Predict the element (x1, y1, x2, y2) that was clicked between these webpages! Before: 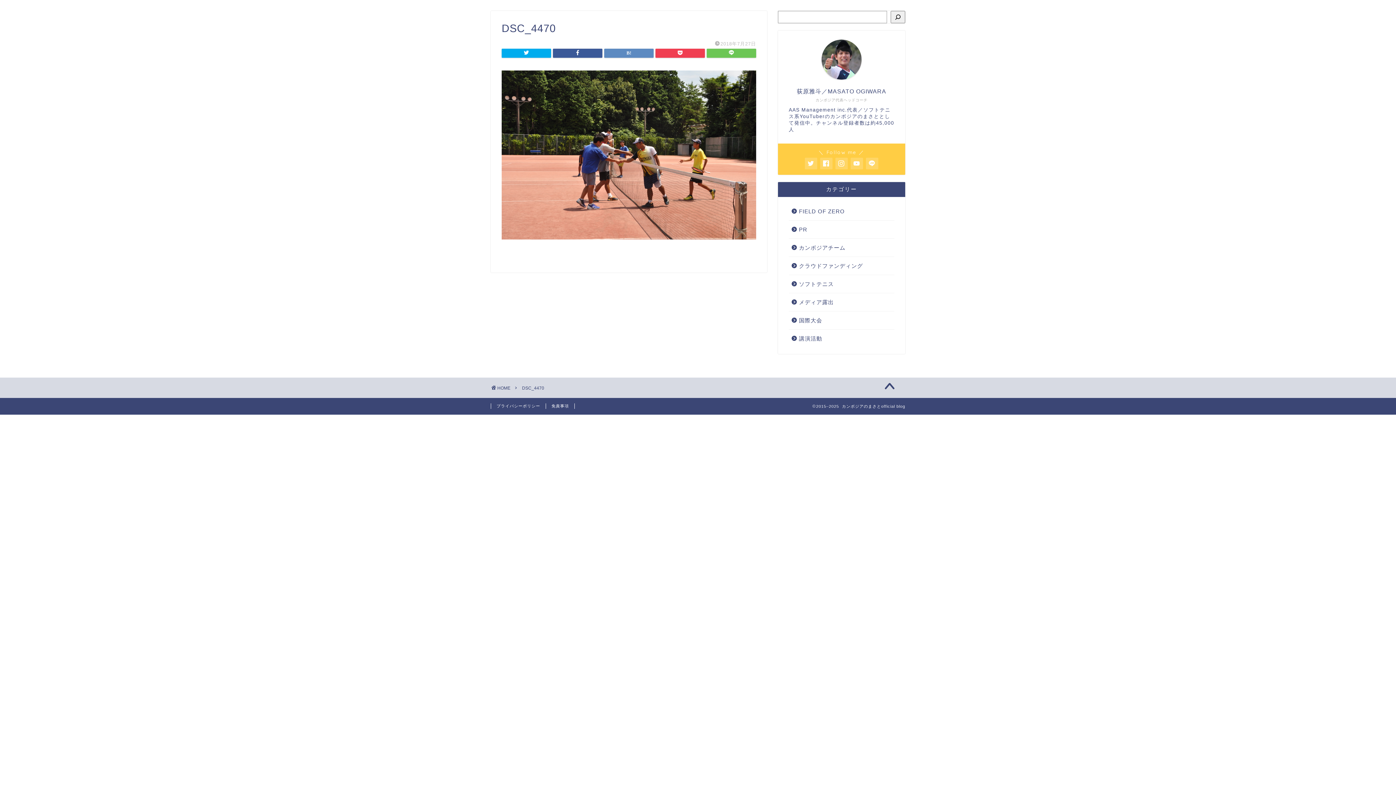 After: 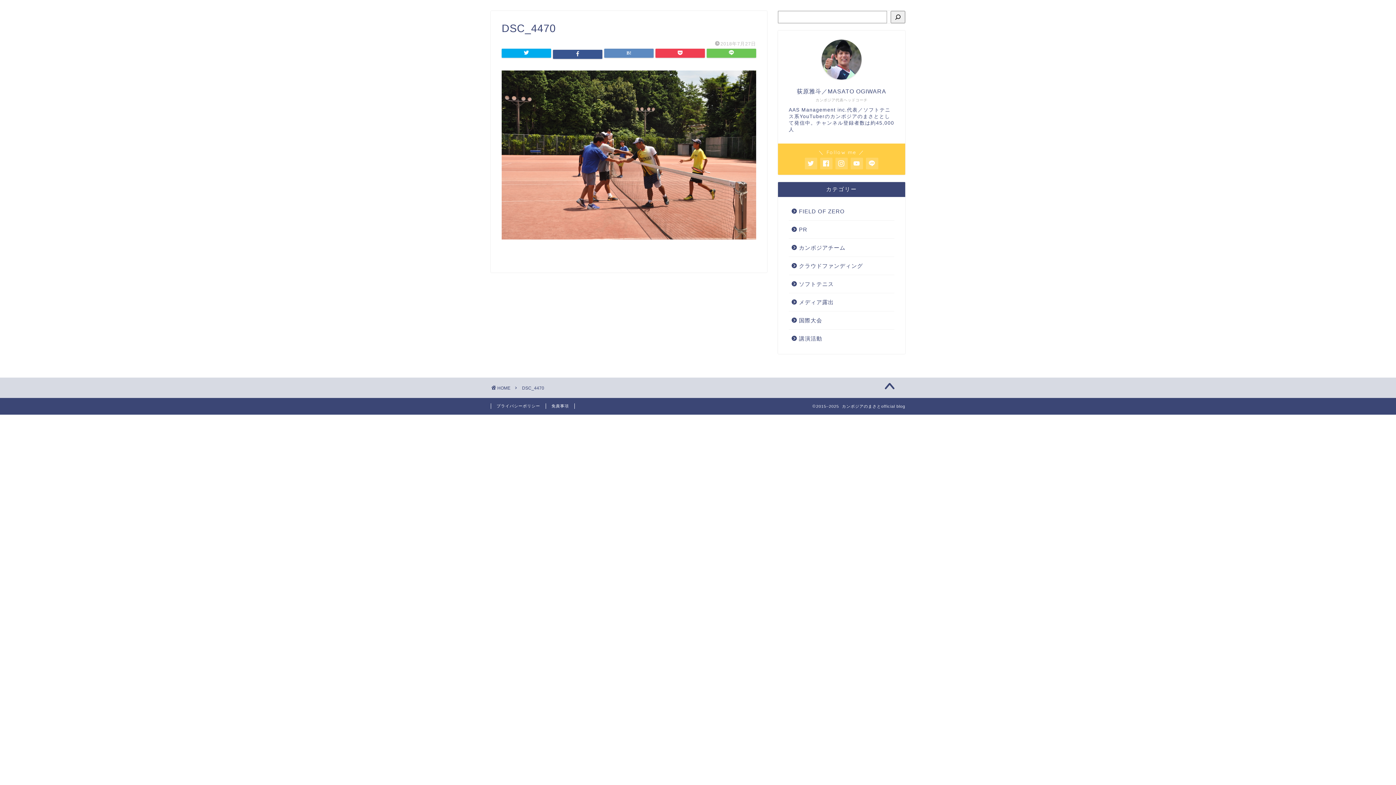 Action: bbox: (553, 48, 602, 57)